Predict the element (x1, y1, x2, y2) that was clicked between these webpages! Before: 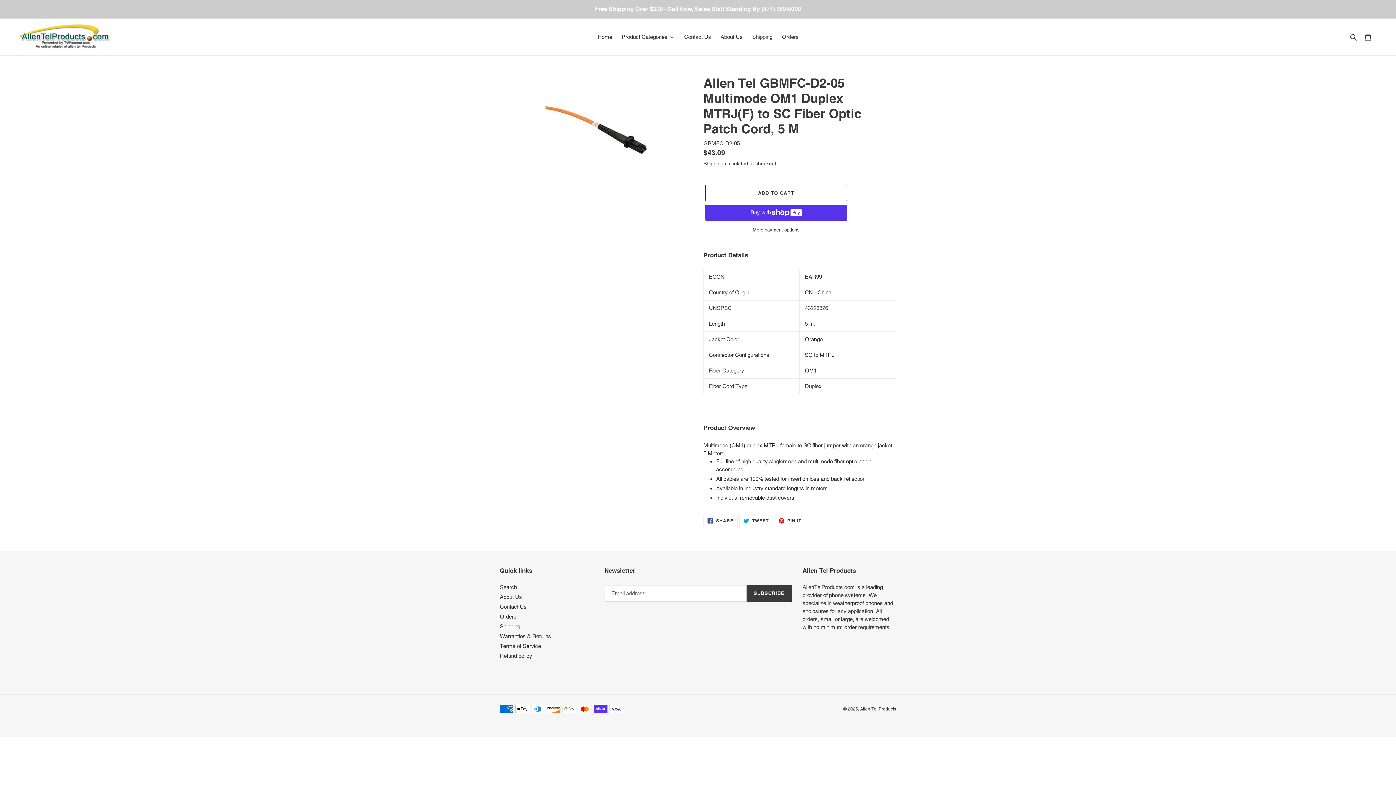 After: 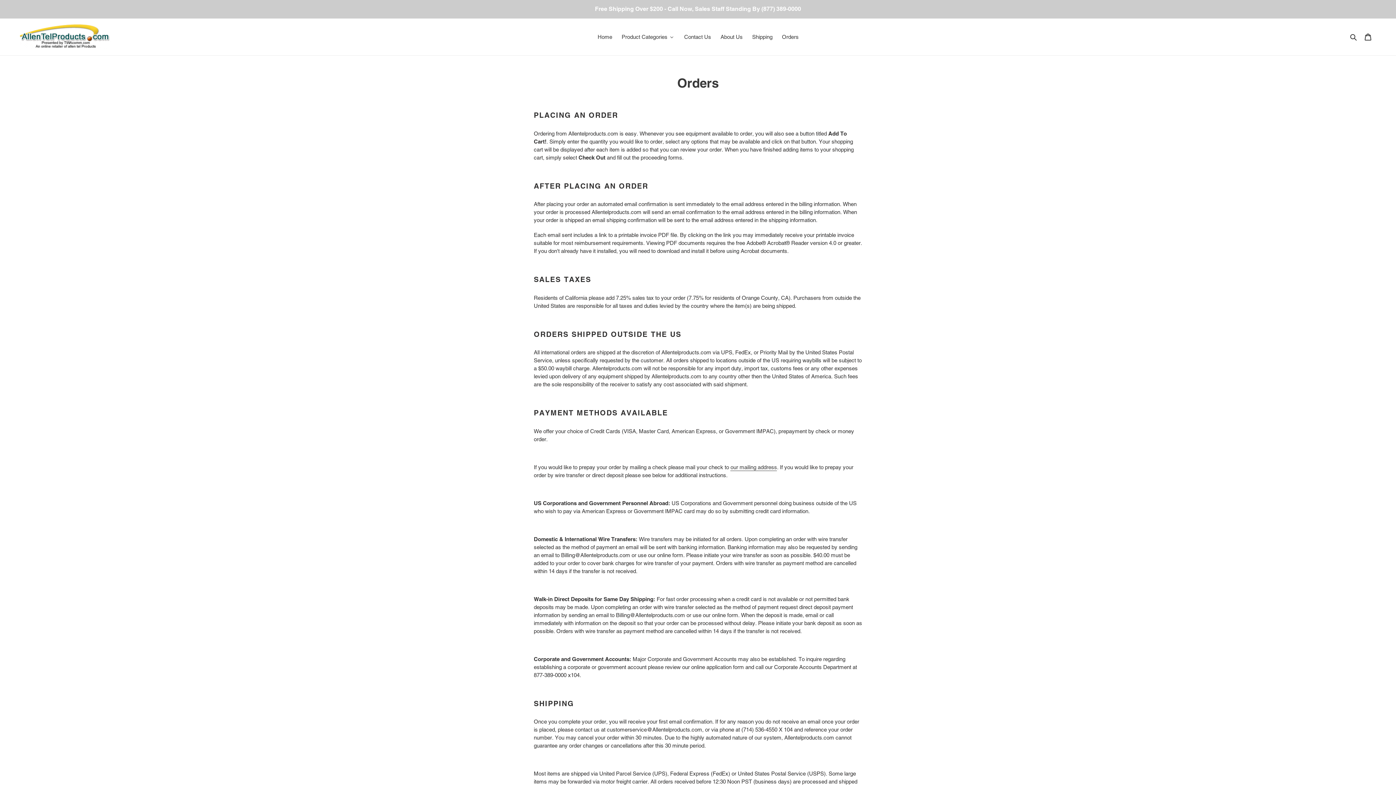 Action: bbox: (777, 31, 803, 42) label: Orders